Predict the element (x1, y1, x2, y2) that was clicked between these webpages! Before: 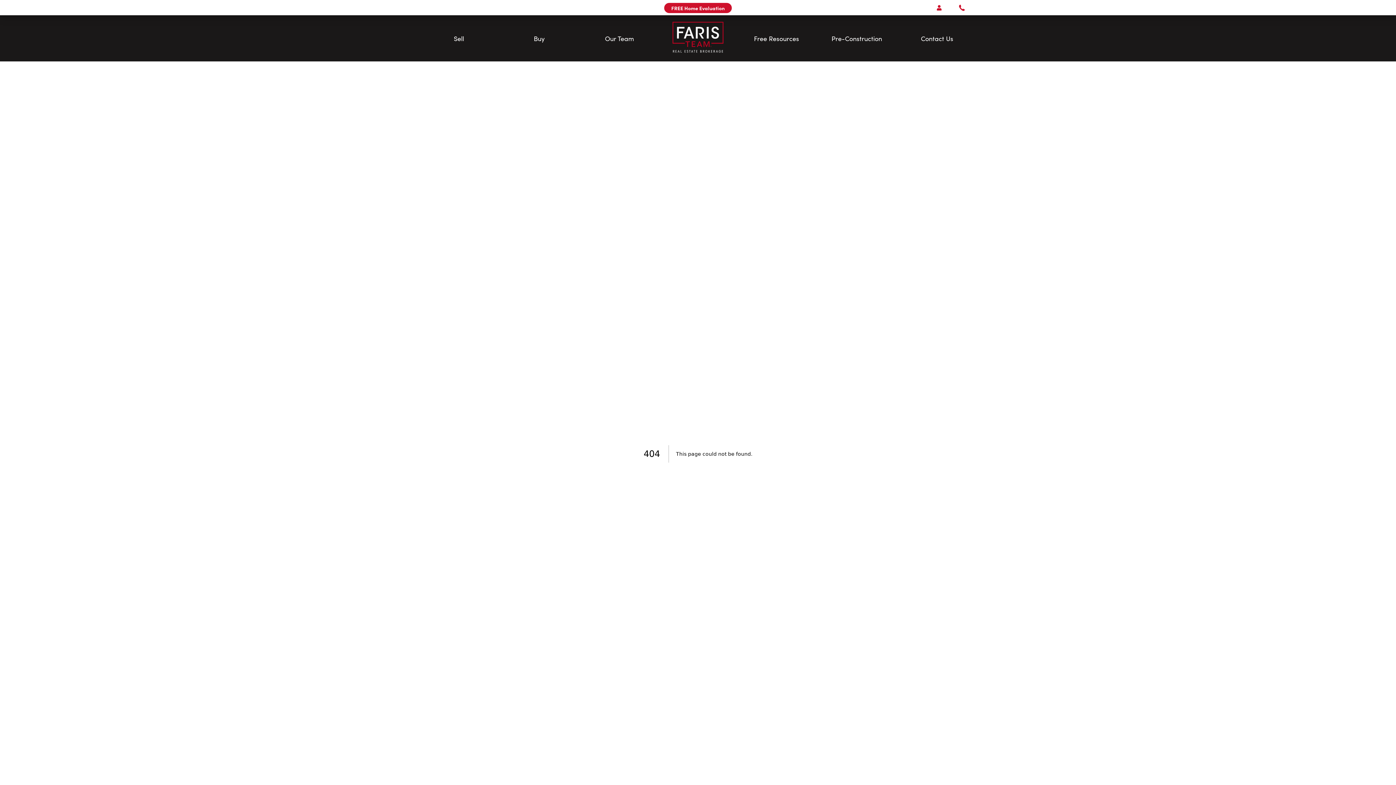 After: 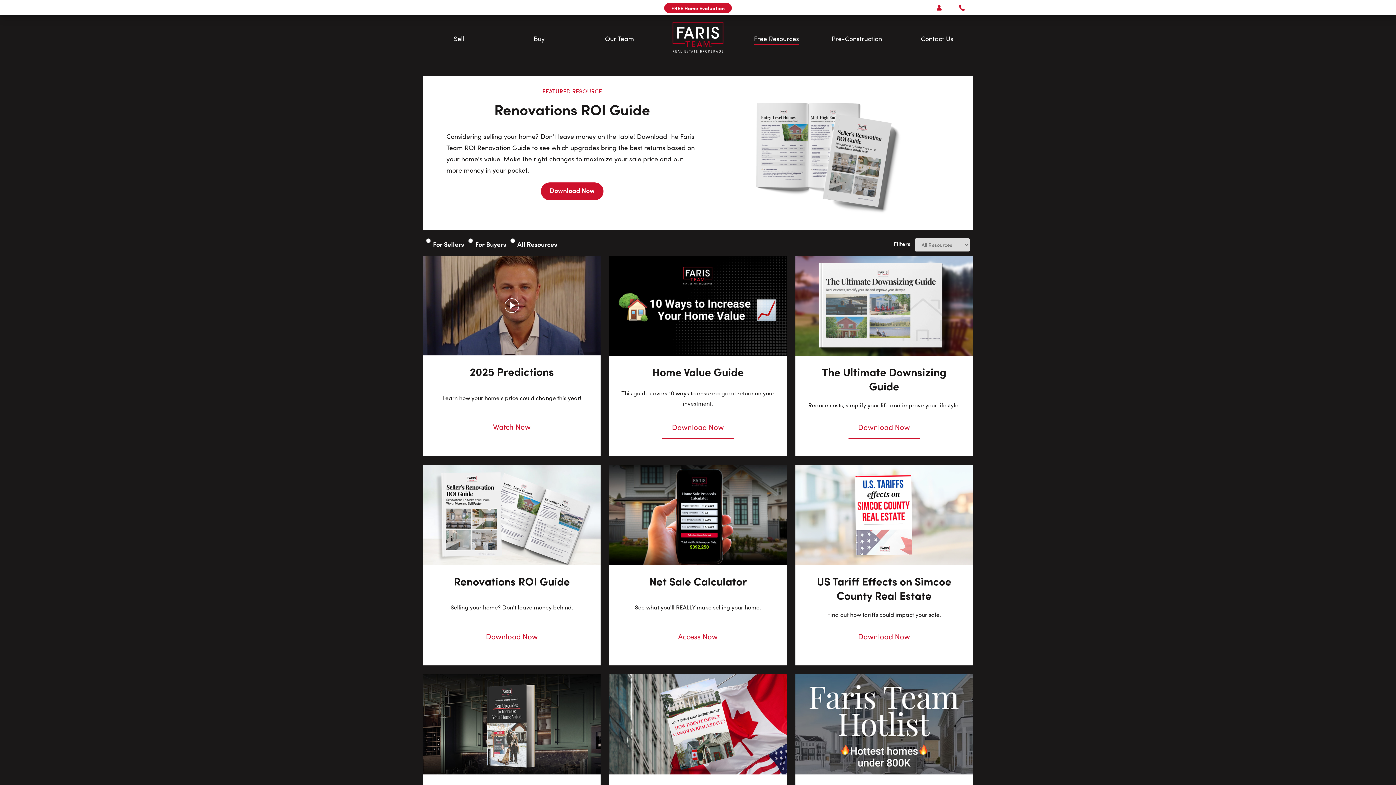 Action: bbox: (754, 35, 799, 41) label: Free Resources